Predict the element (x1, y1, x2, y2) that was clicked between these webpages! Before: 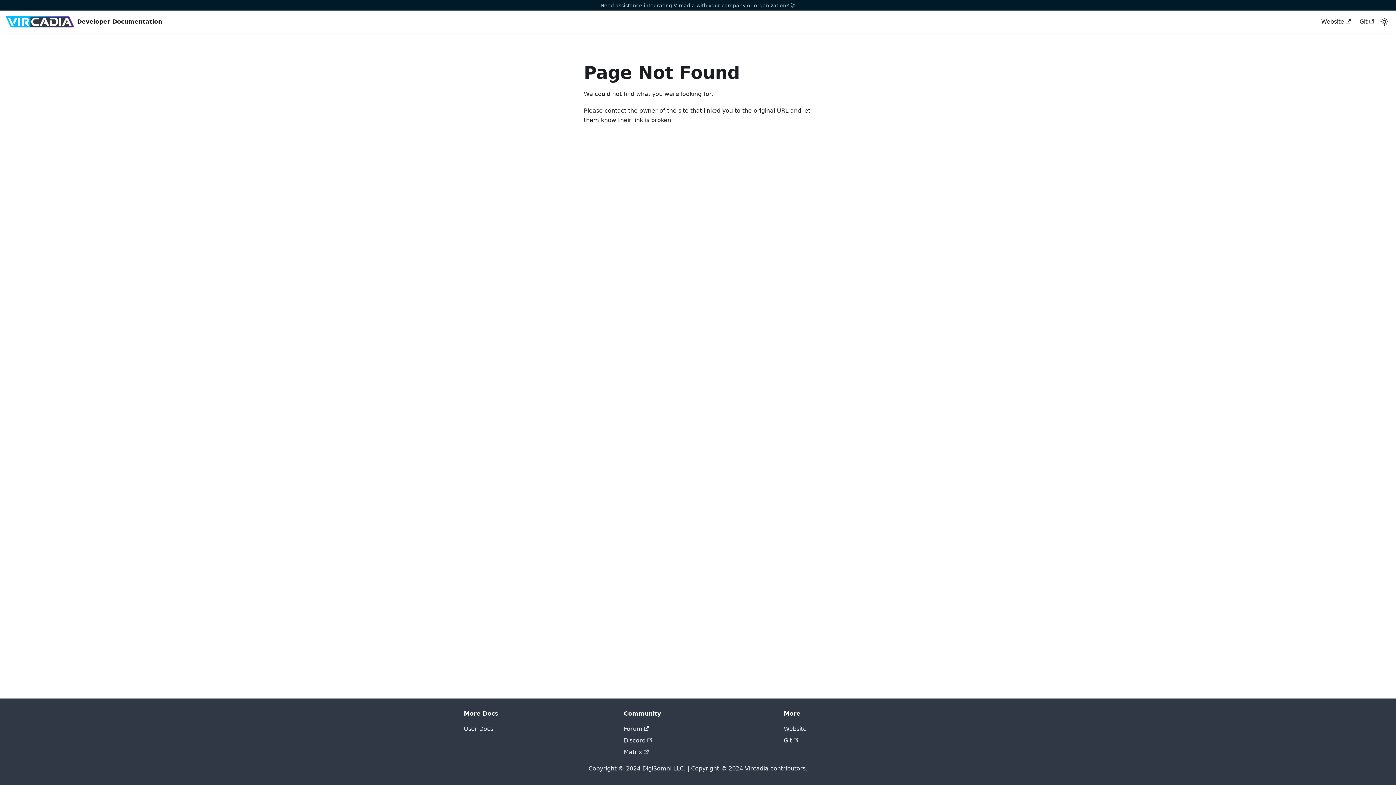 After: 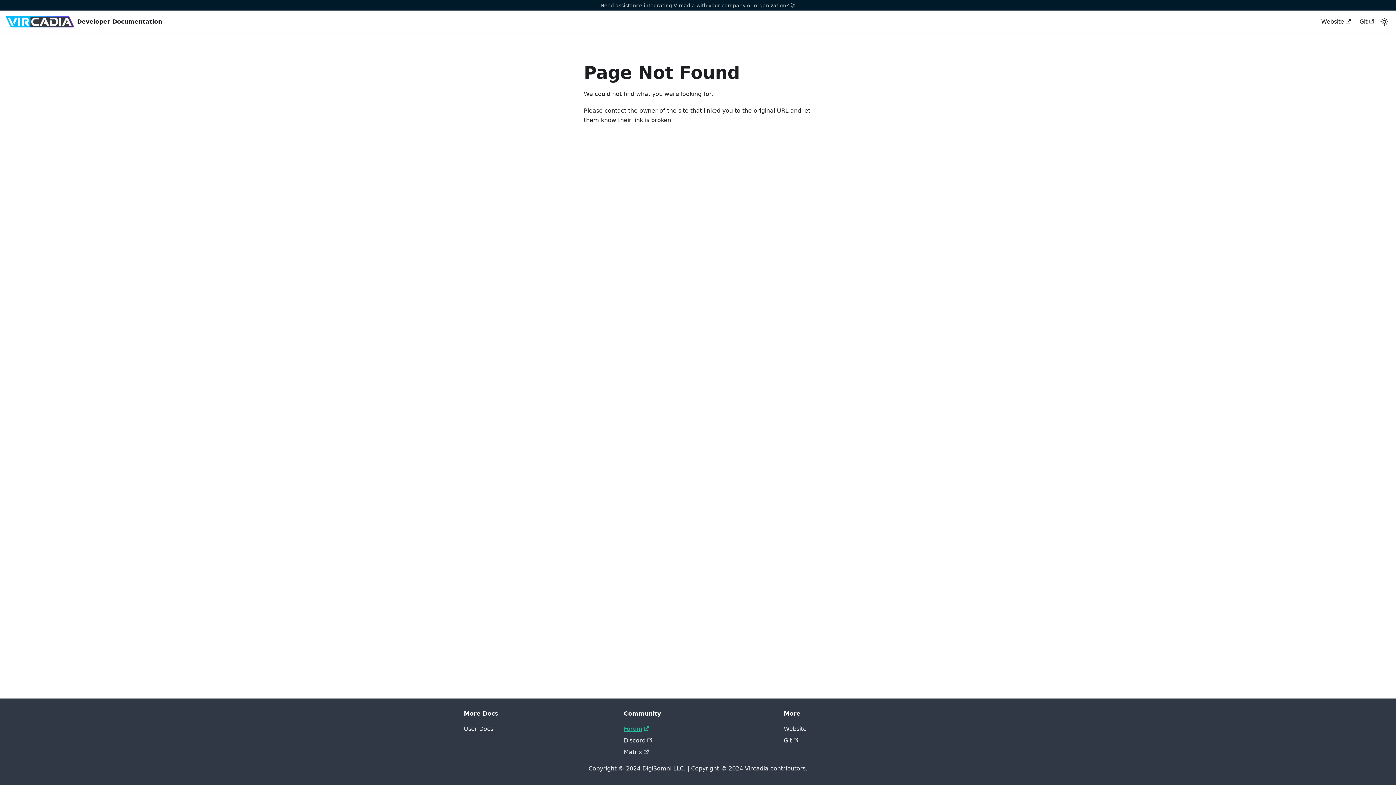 Action: label: Forum bbox: (624, 725, 649, 732)